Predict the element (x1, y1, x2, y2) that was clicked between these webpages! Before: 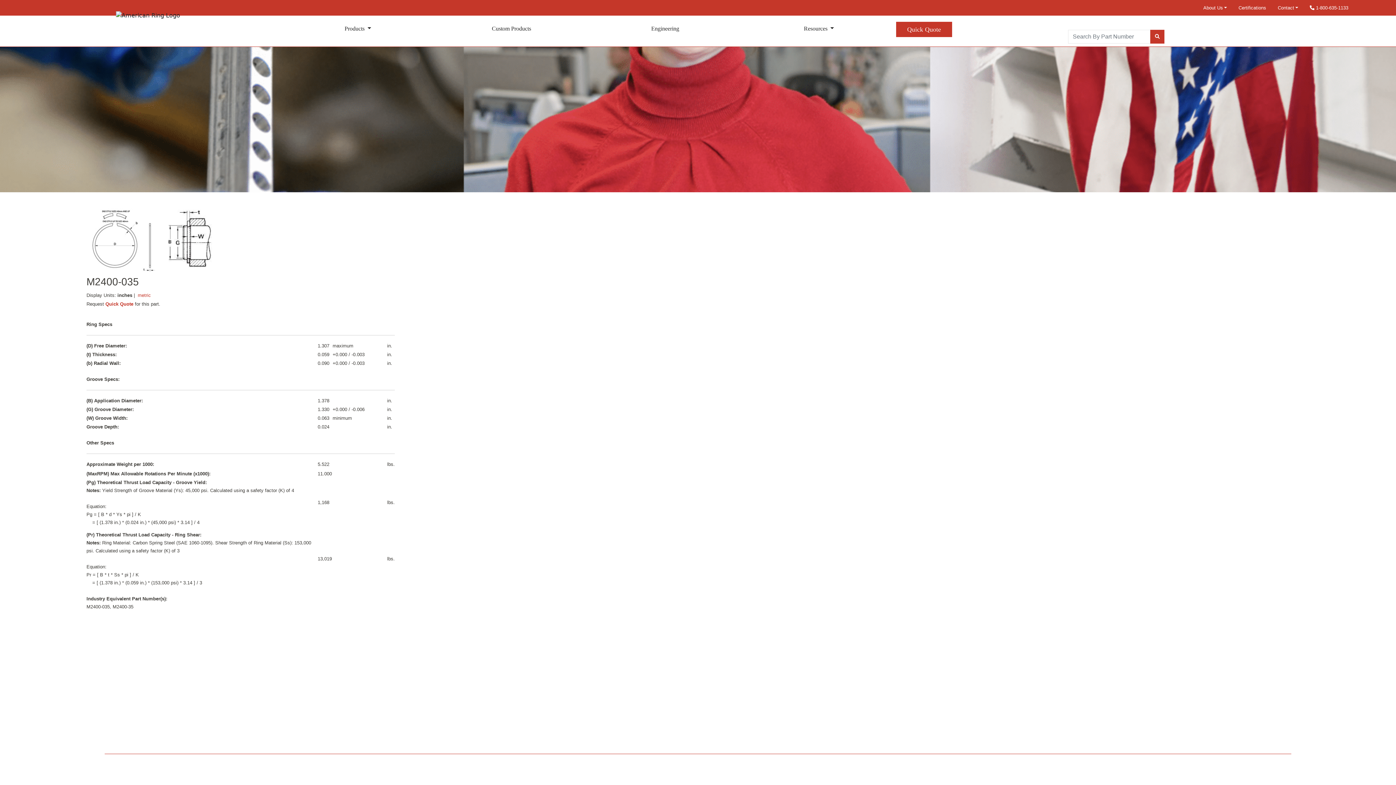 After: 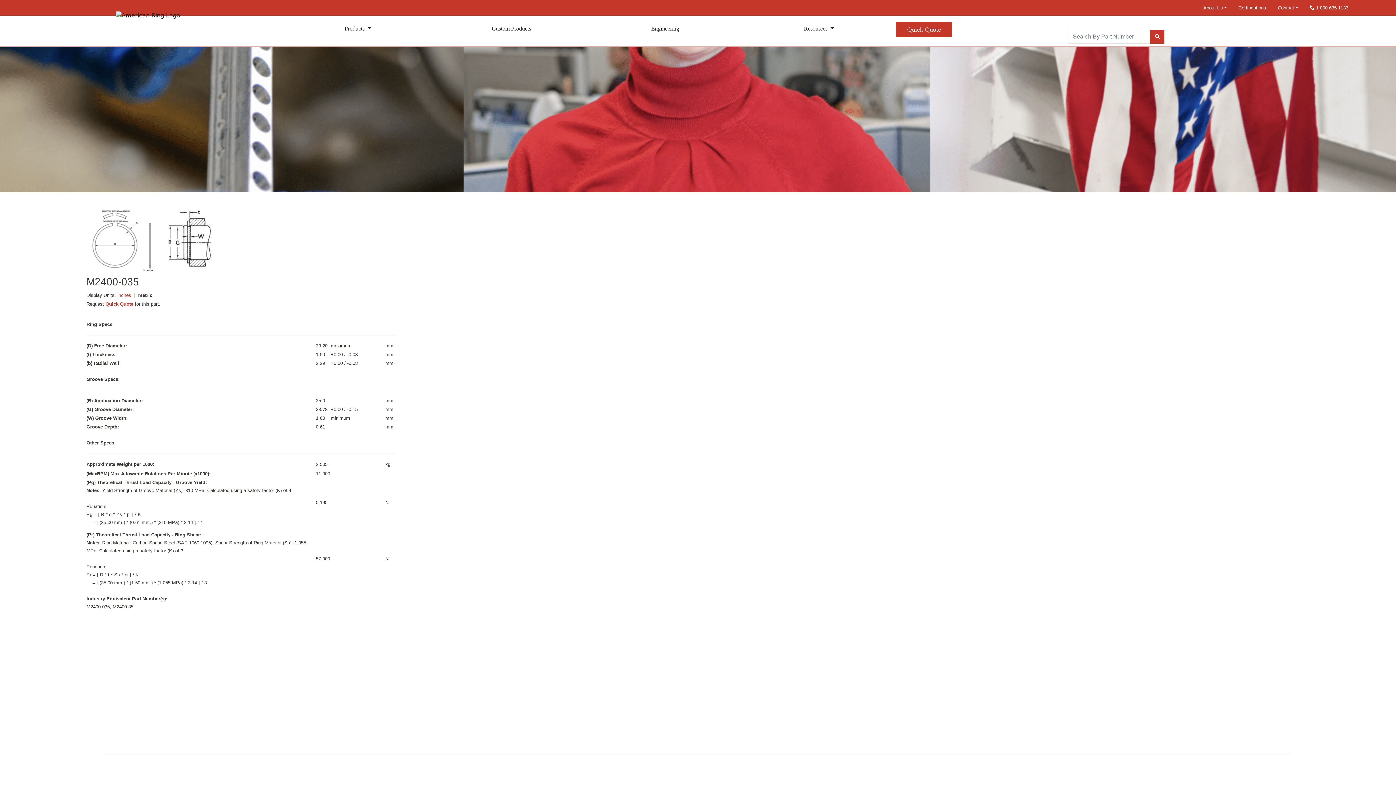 Action: bbox: (137, 292, 150, 298) label: metric